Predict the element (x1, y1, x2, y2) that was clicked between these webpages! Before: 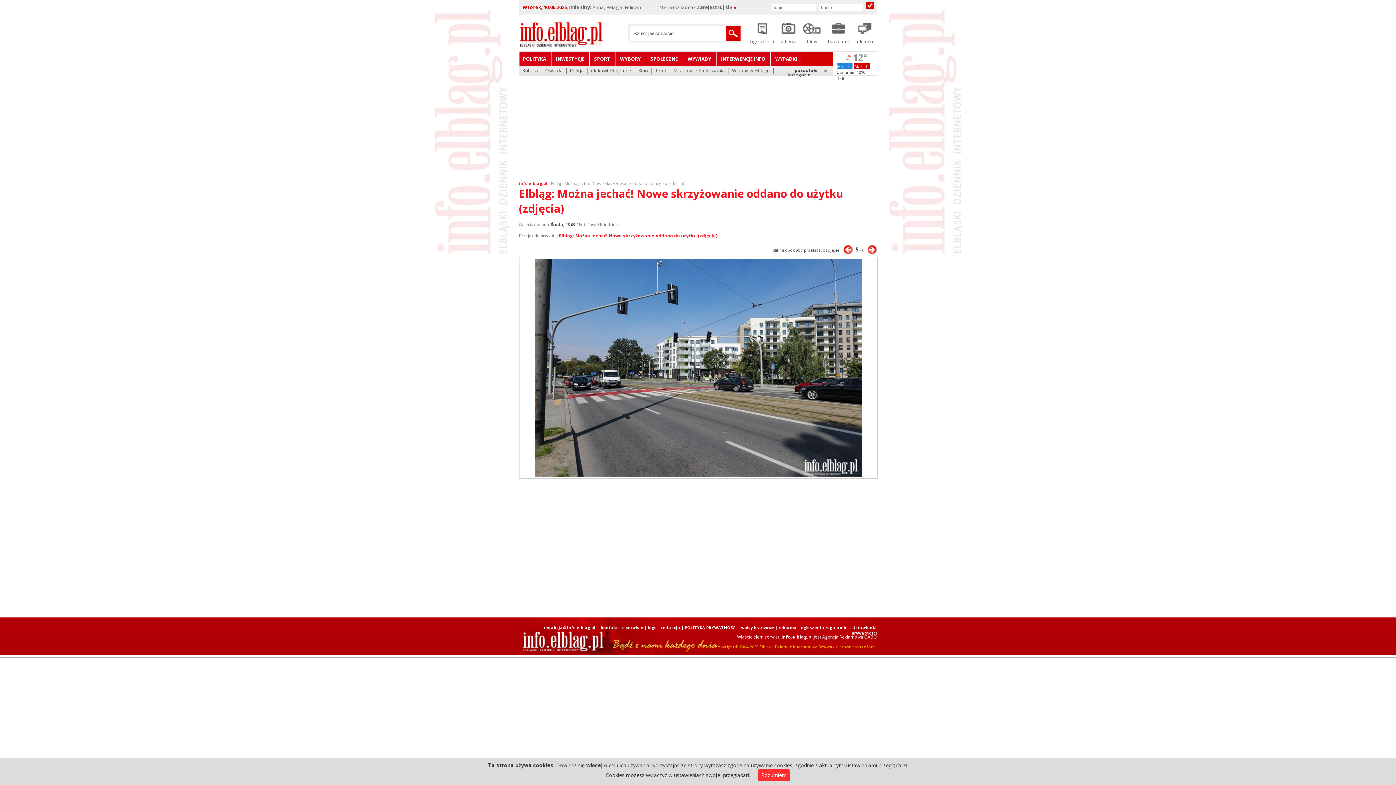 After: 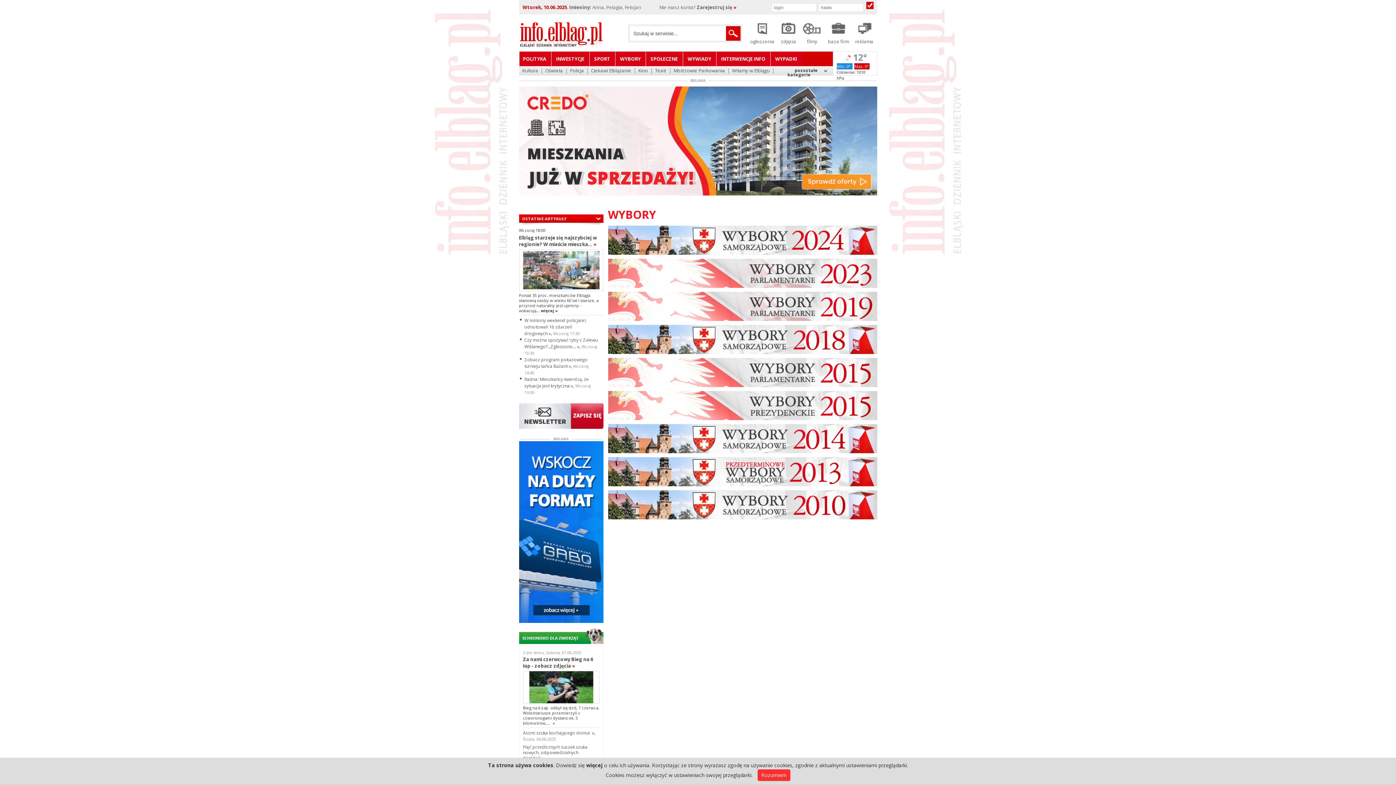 Action: bbox: (615, 51, 645, 66) label: WYBORY